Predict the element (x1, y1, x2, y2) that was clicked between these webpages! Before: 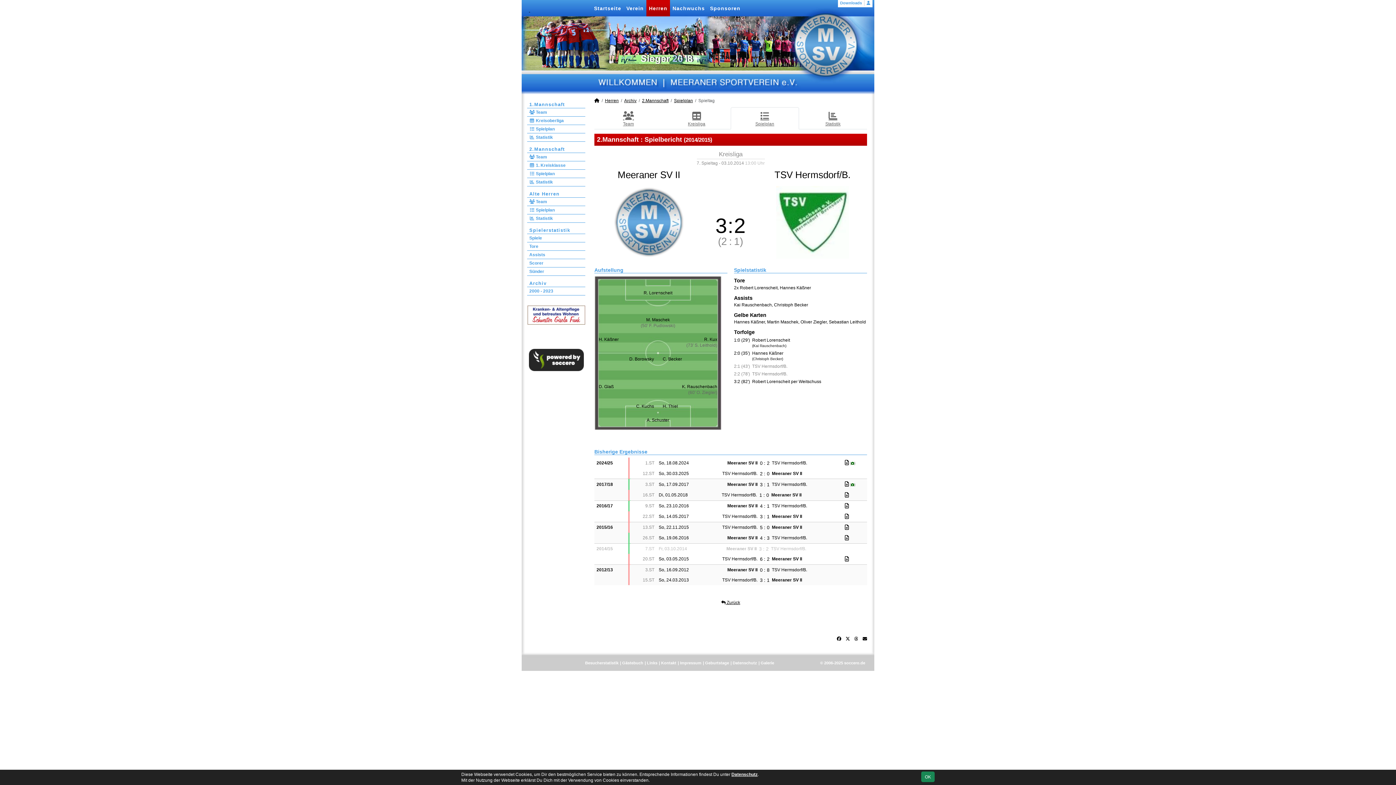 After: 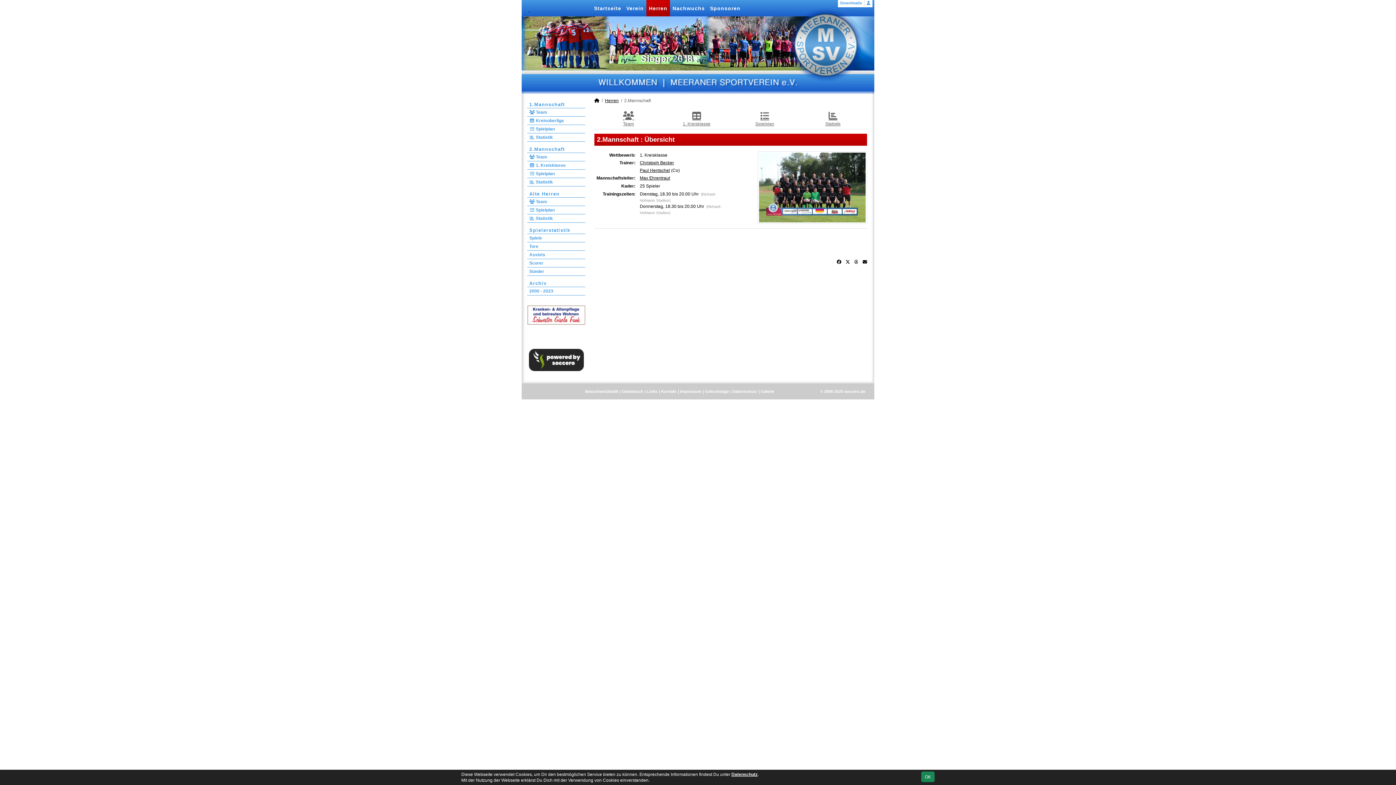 Action: label: 2.Mannschaft bbox: (527, 145, 585, 153)